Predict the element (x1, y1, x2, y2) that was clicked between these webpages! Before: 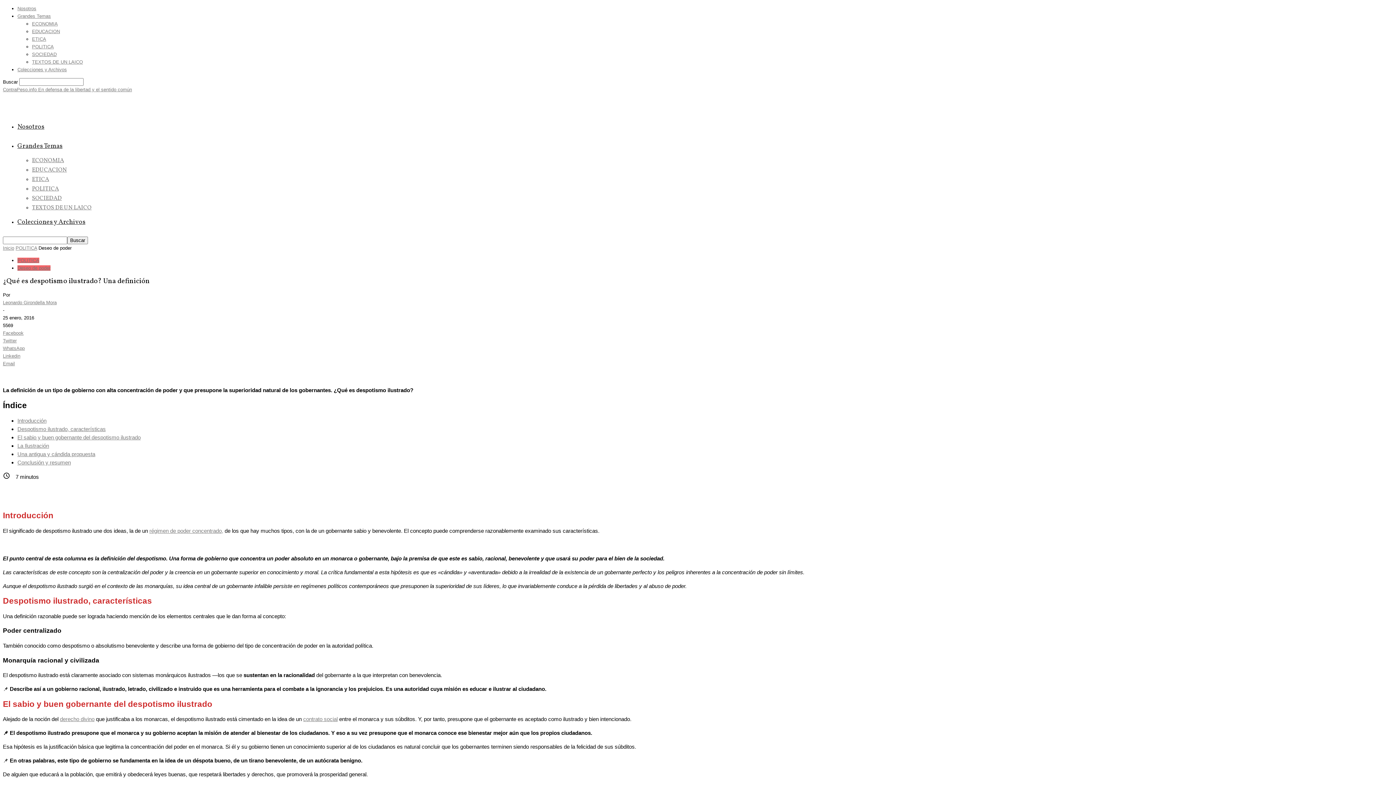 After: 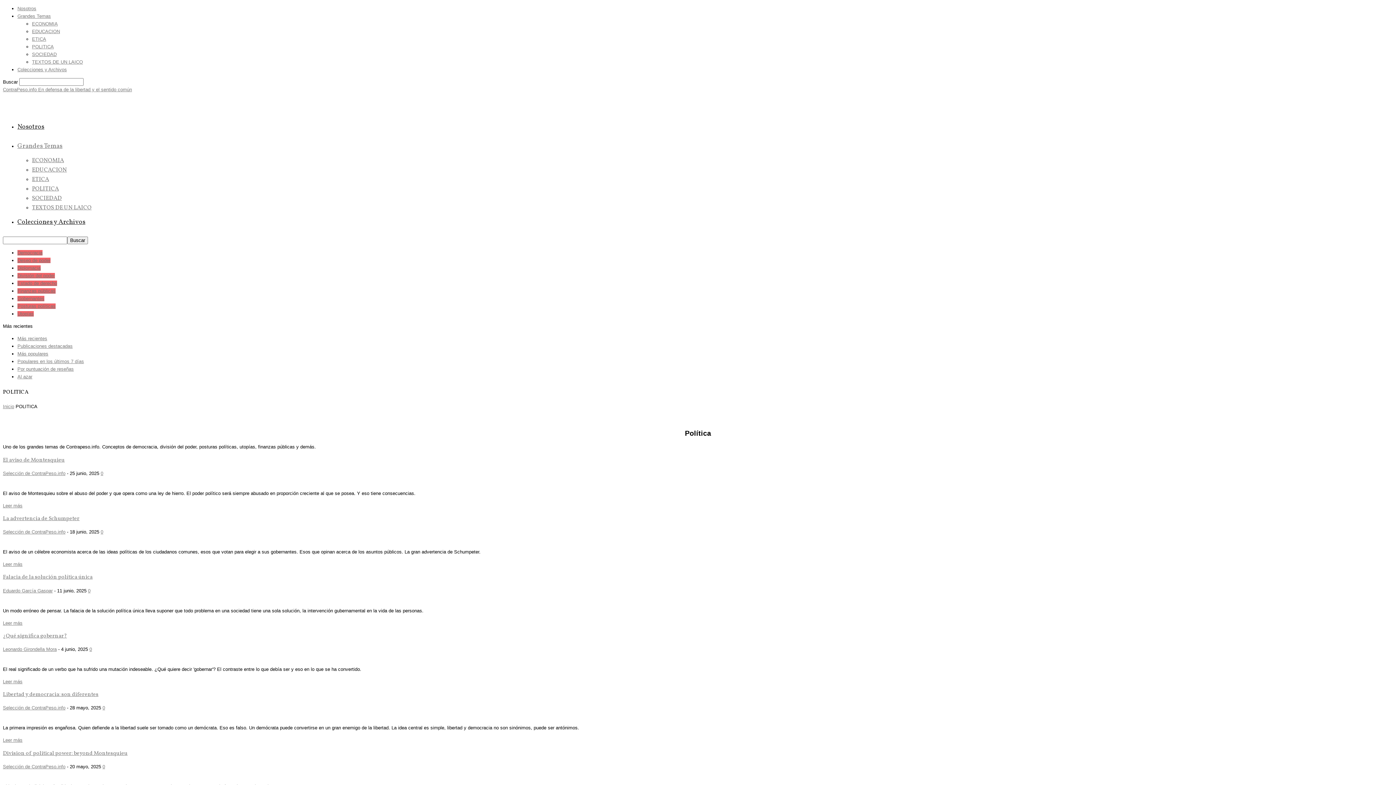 Action: bbox: (17, 257, 39, 263) label: POLITICA